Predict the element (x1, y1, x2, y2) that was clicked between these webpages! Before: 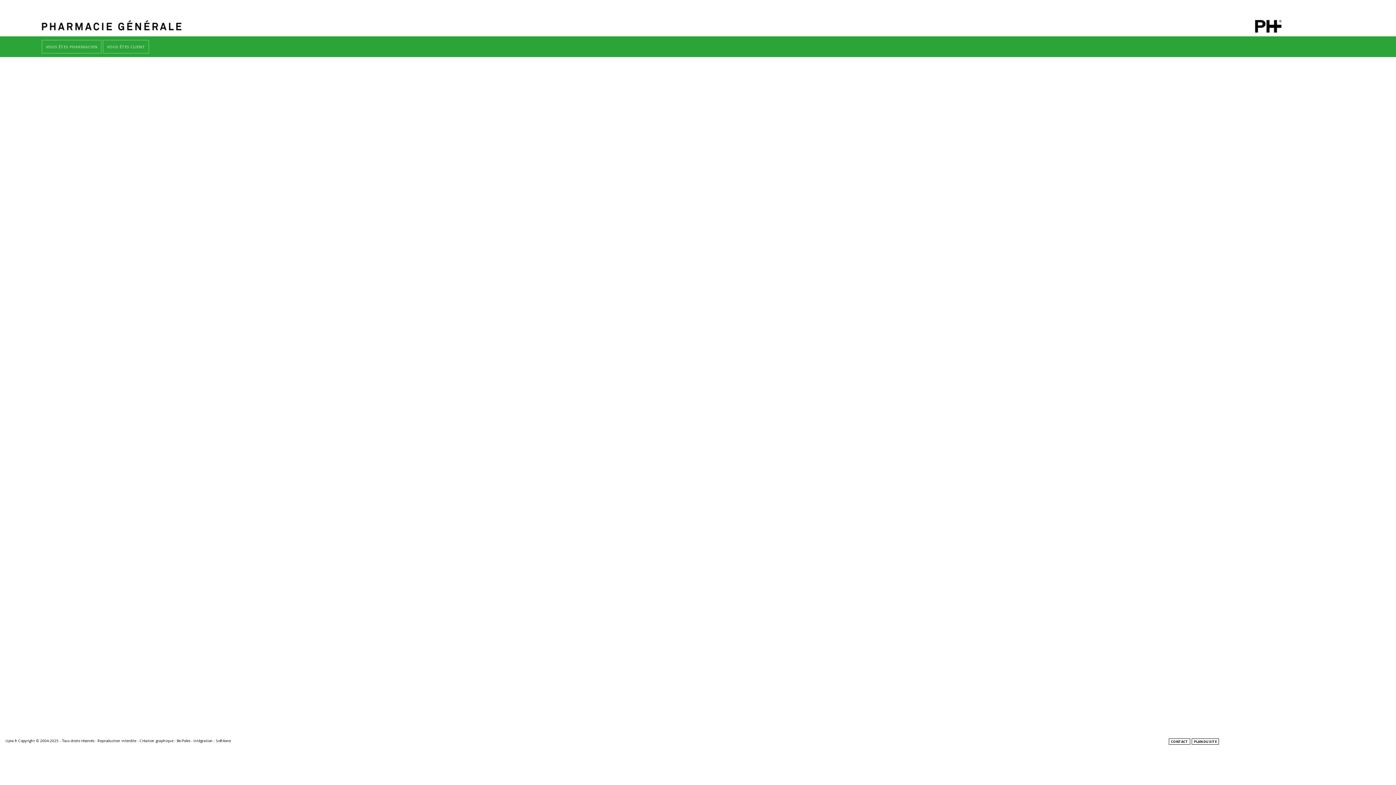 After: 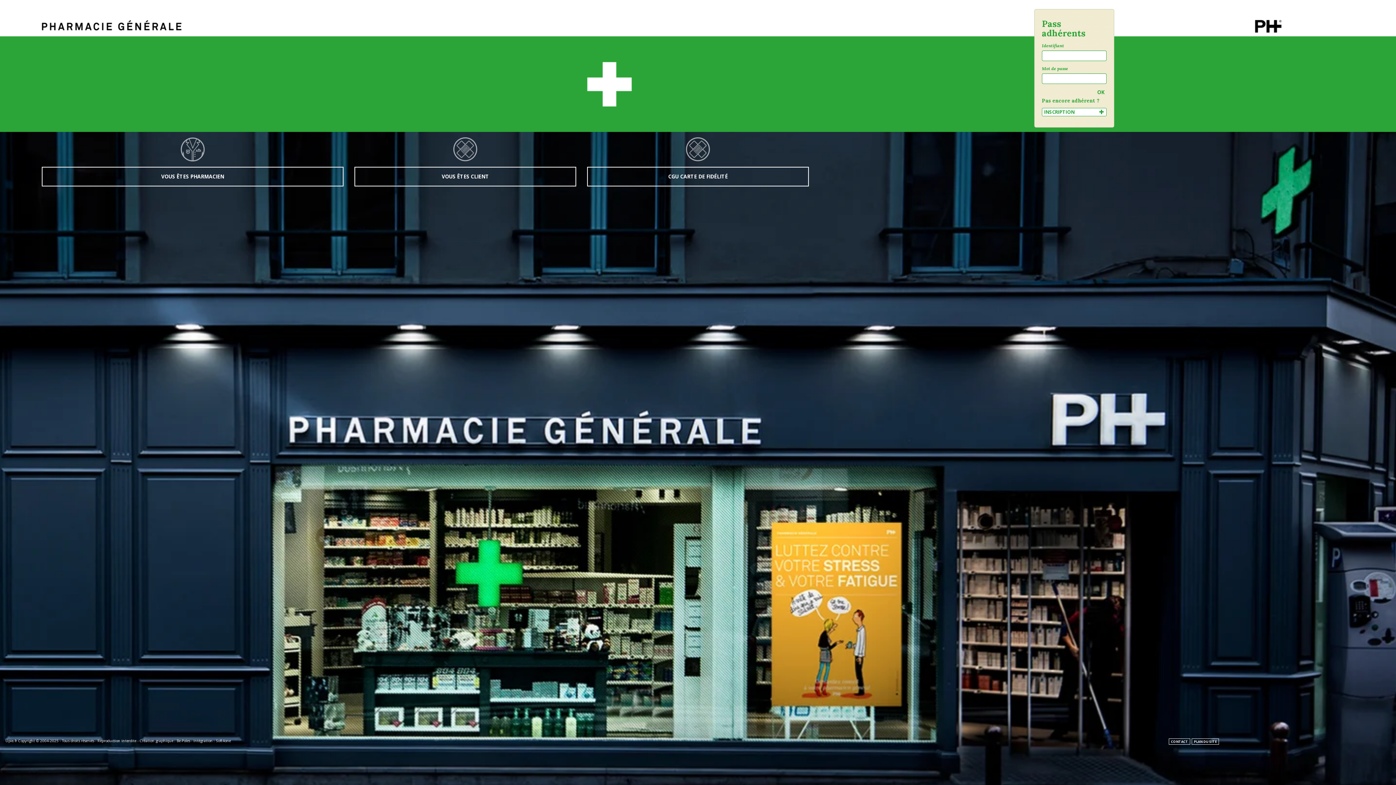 Action: bbox: (41, 20, 361, 30)